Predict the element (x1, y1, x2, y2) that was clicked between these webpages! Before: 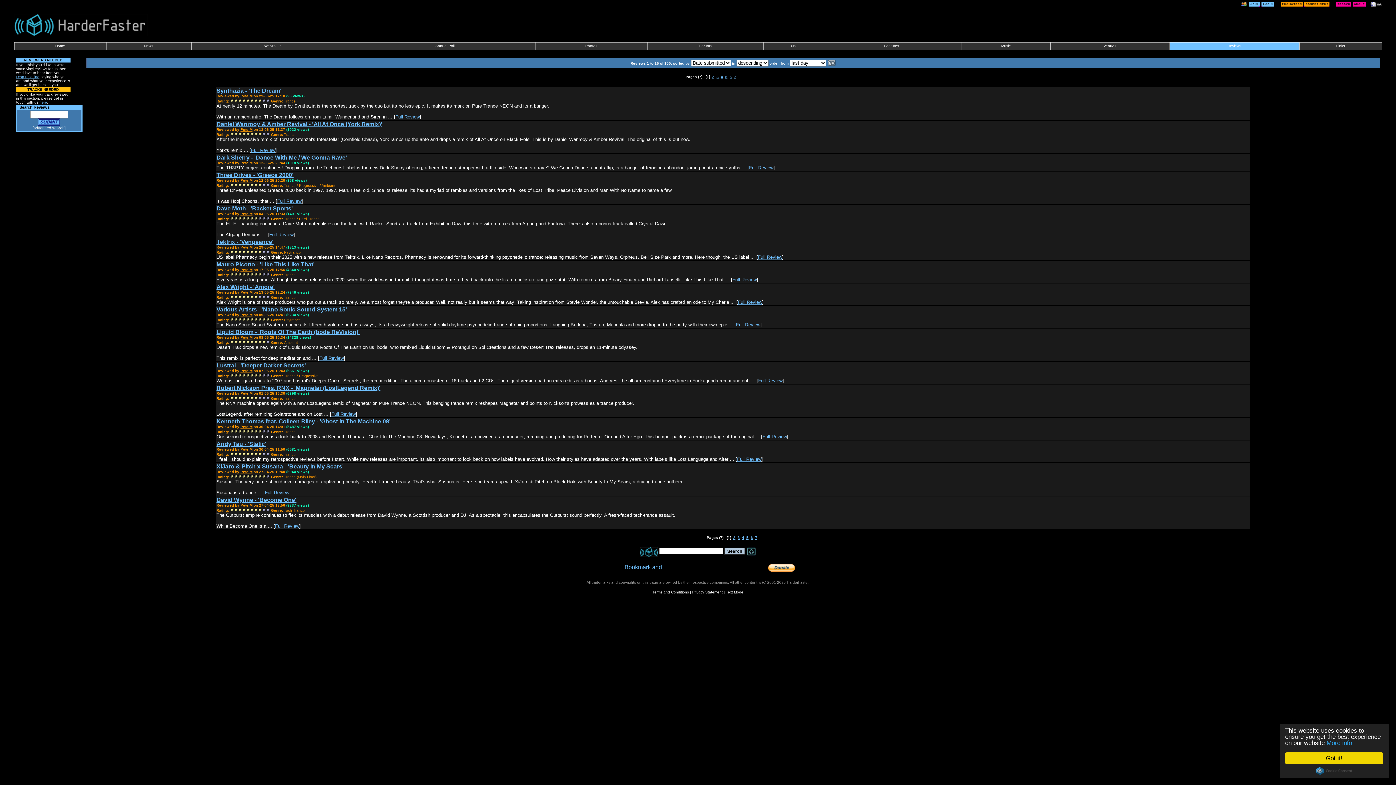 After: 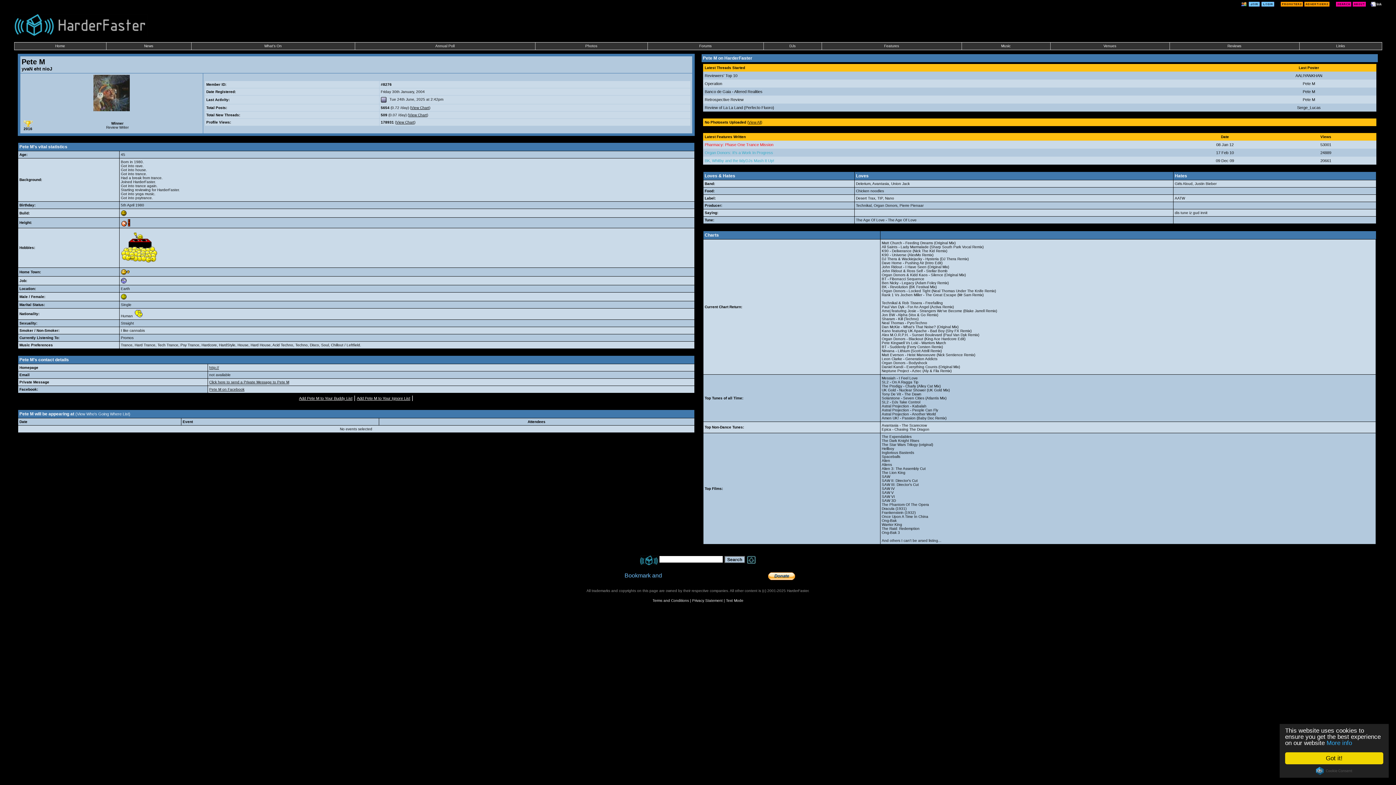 Action: label: Pete M bbox: (240, 391, 252, 395)